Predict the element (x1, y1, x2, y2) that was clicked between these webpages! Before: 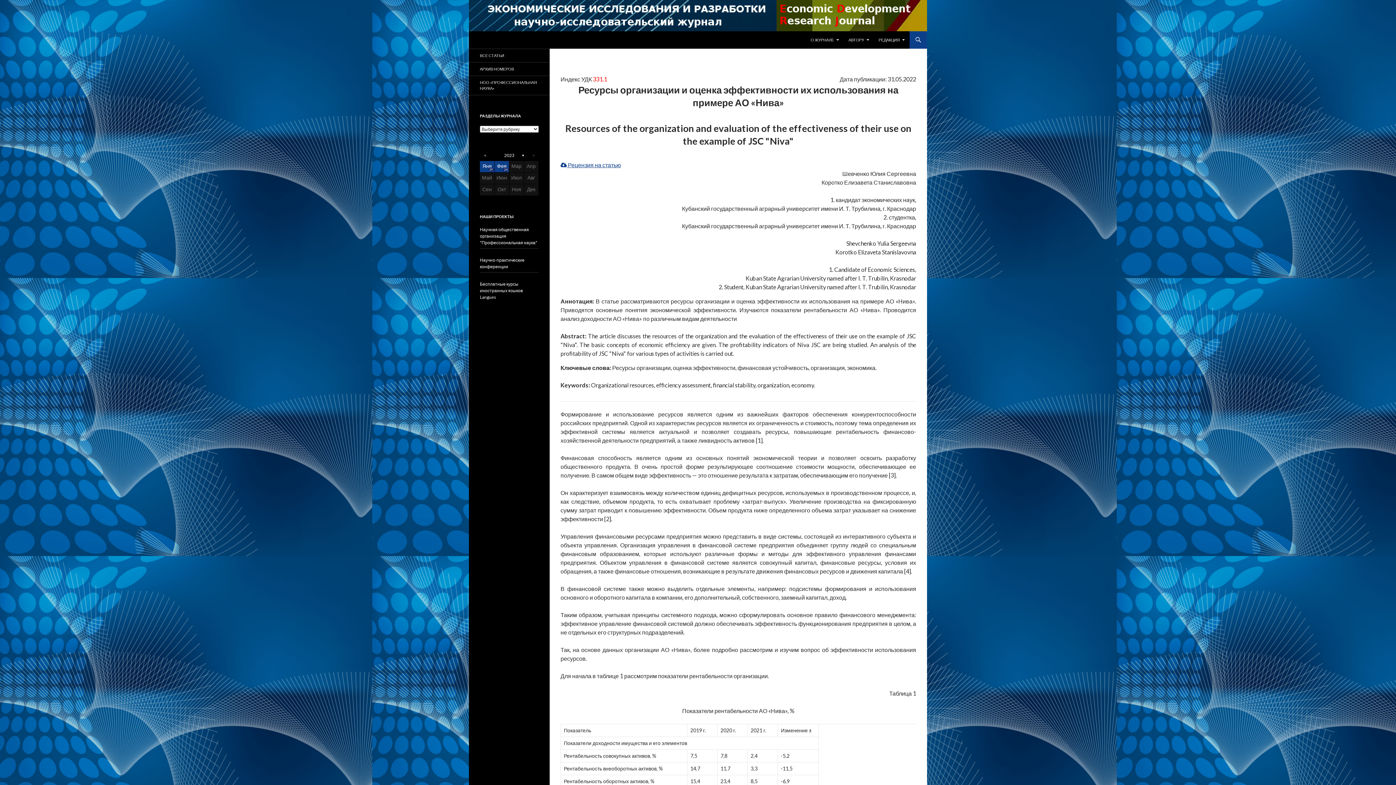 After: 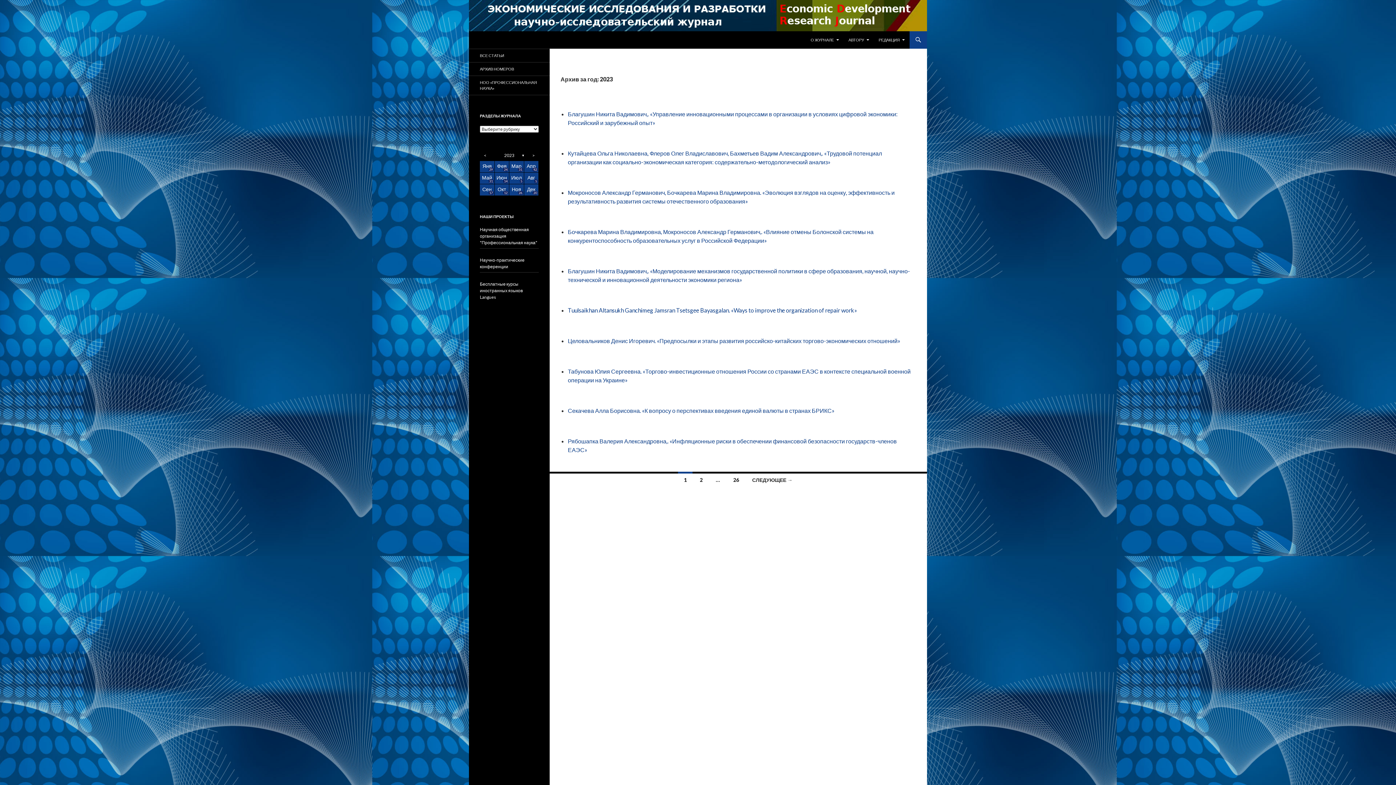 Action: bbox: (491, 150, 527, 161) label: 2023